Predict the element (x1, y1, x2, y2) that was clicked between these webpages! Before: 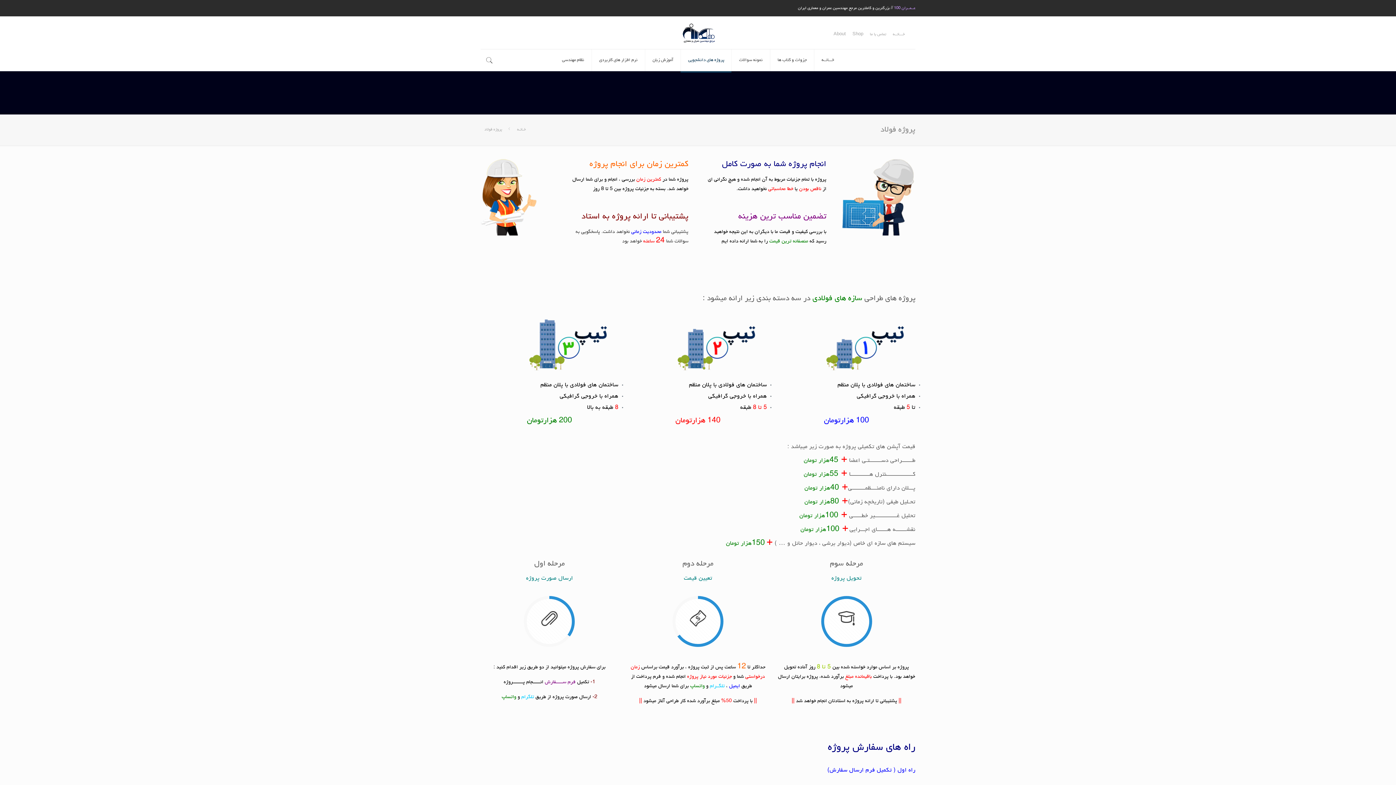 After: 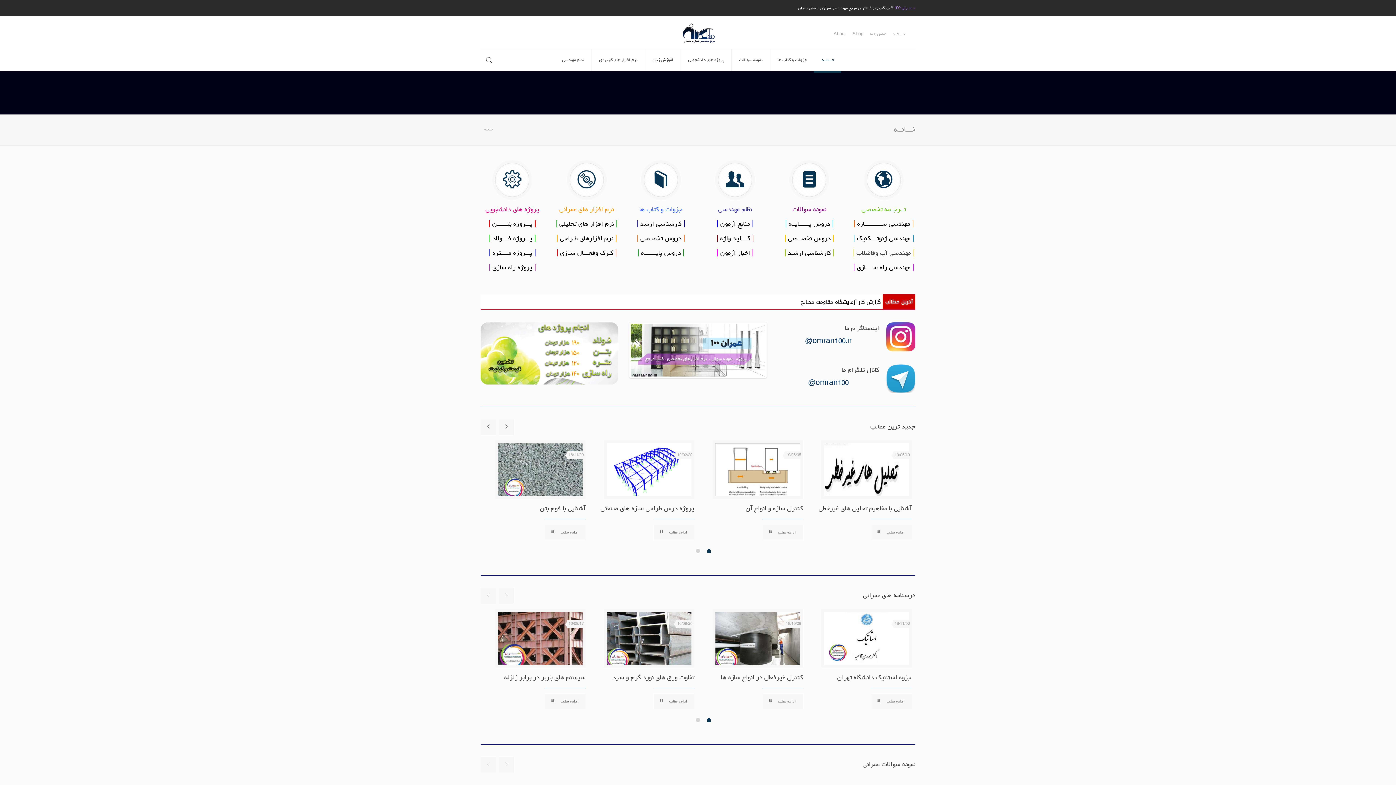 Action: bbox: (680, 16, 715, 49)